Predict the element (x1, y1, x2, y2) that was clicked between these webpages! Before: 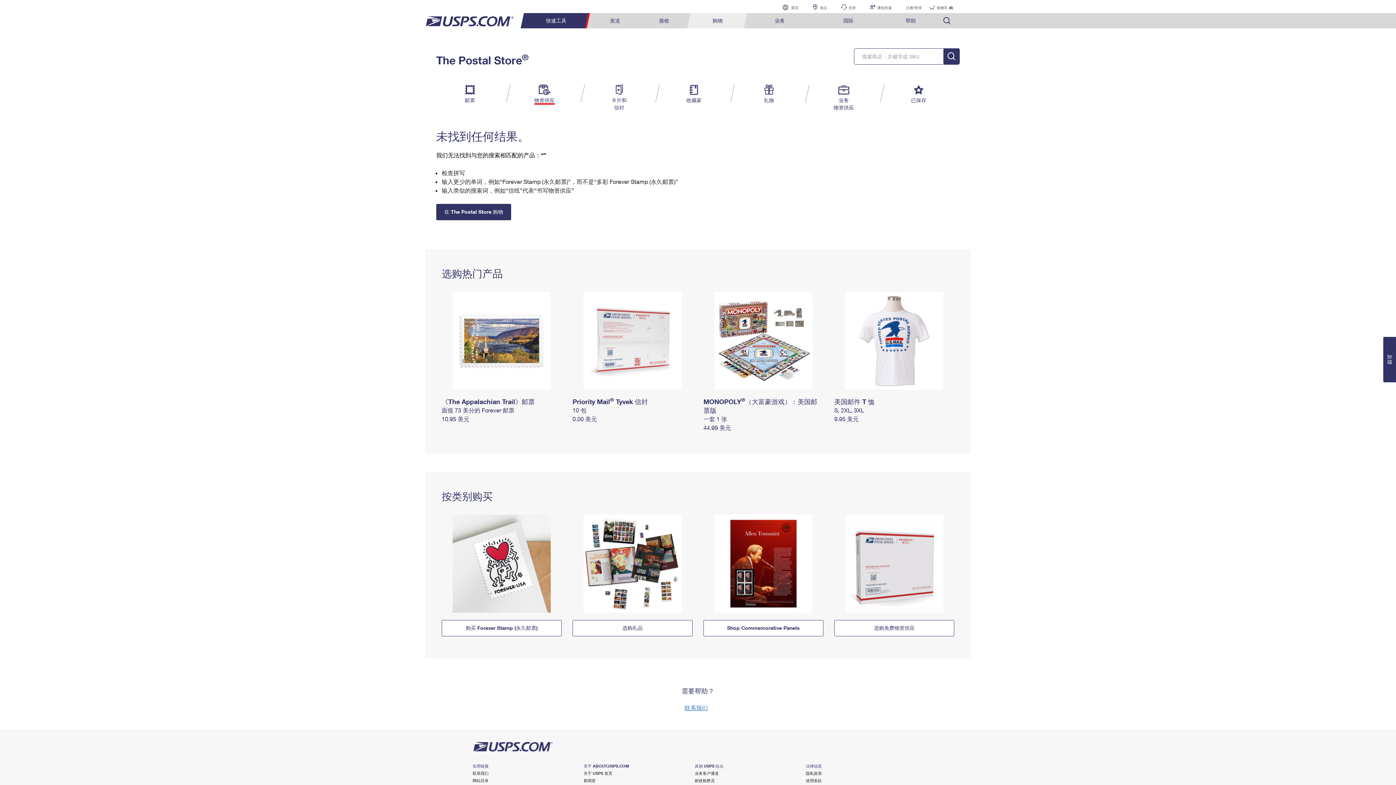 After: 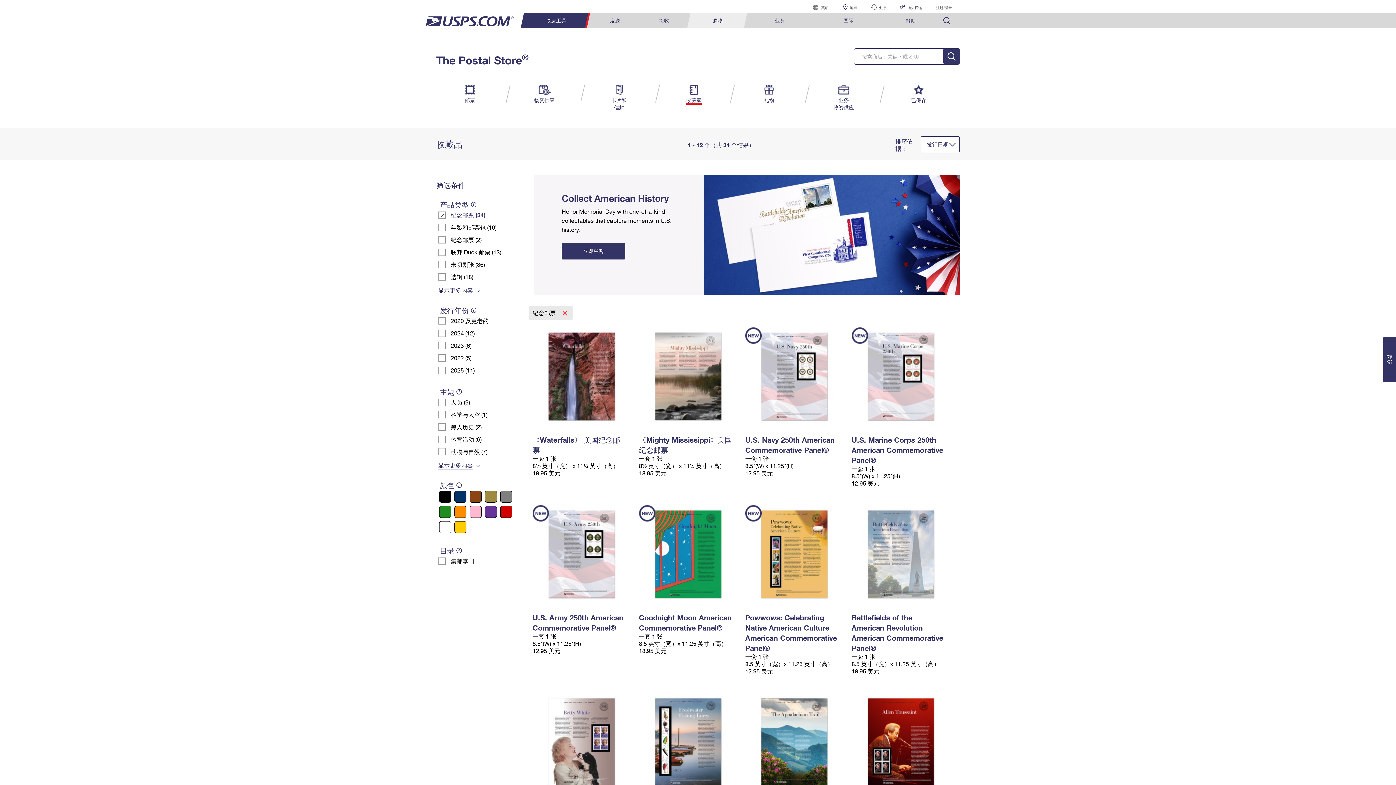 Action: bbox: (703, 620, 823, 636) label: Shop Commemorative Panels